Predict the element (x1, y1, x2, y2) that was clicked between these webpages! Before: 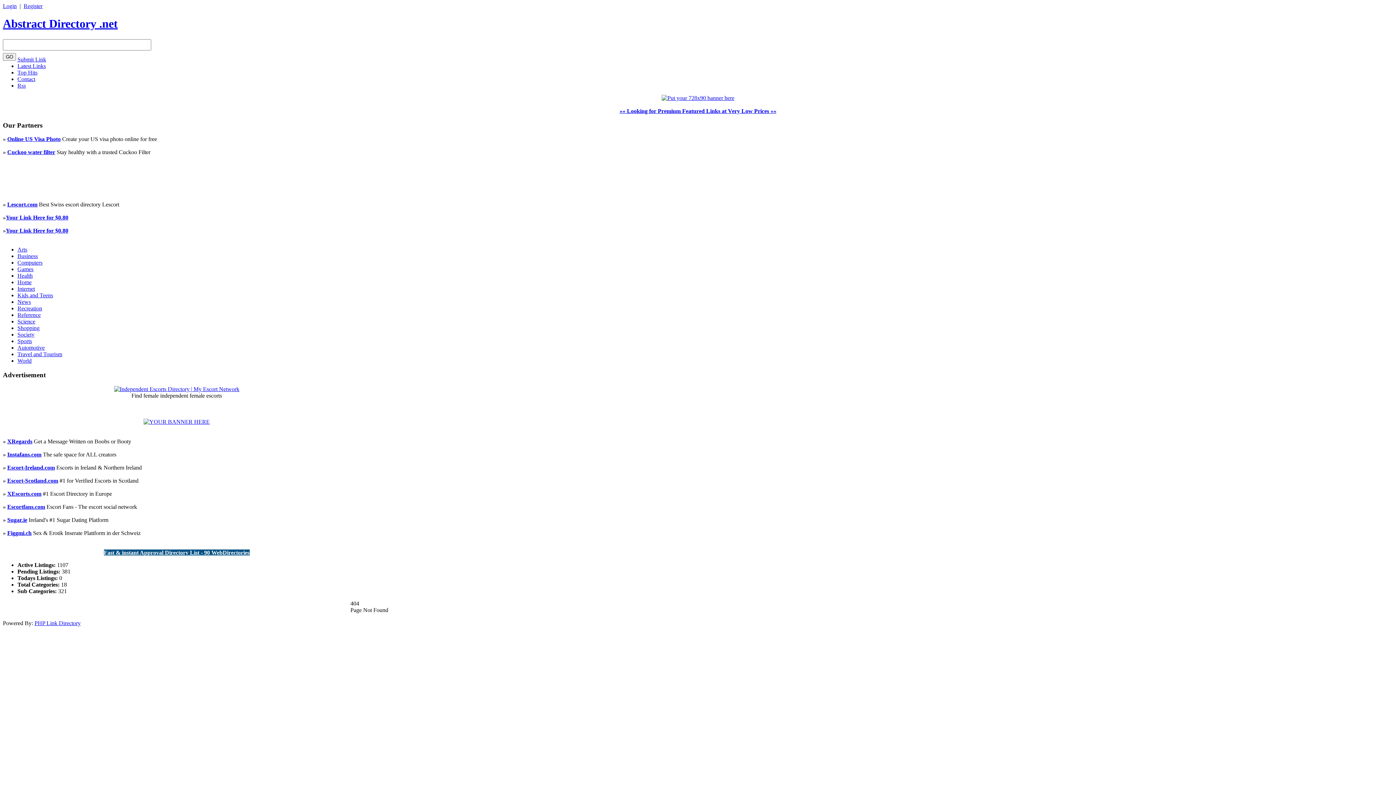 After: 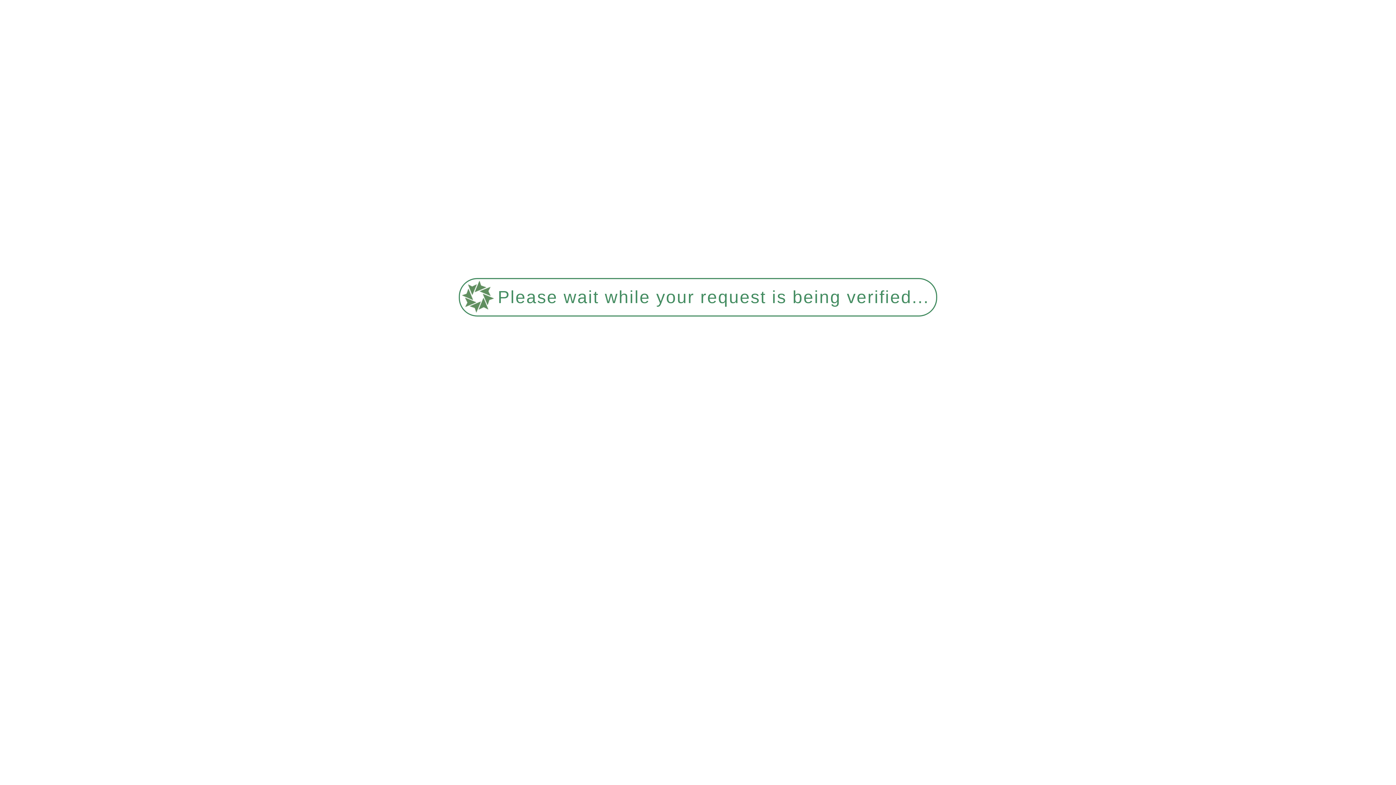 Action: bbox: (17, 325, 39, 331) label: Shopping